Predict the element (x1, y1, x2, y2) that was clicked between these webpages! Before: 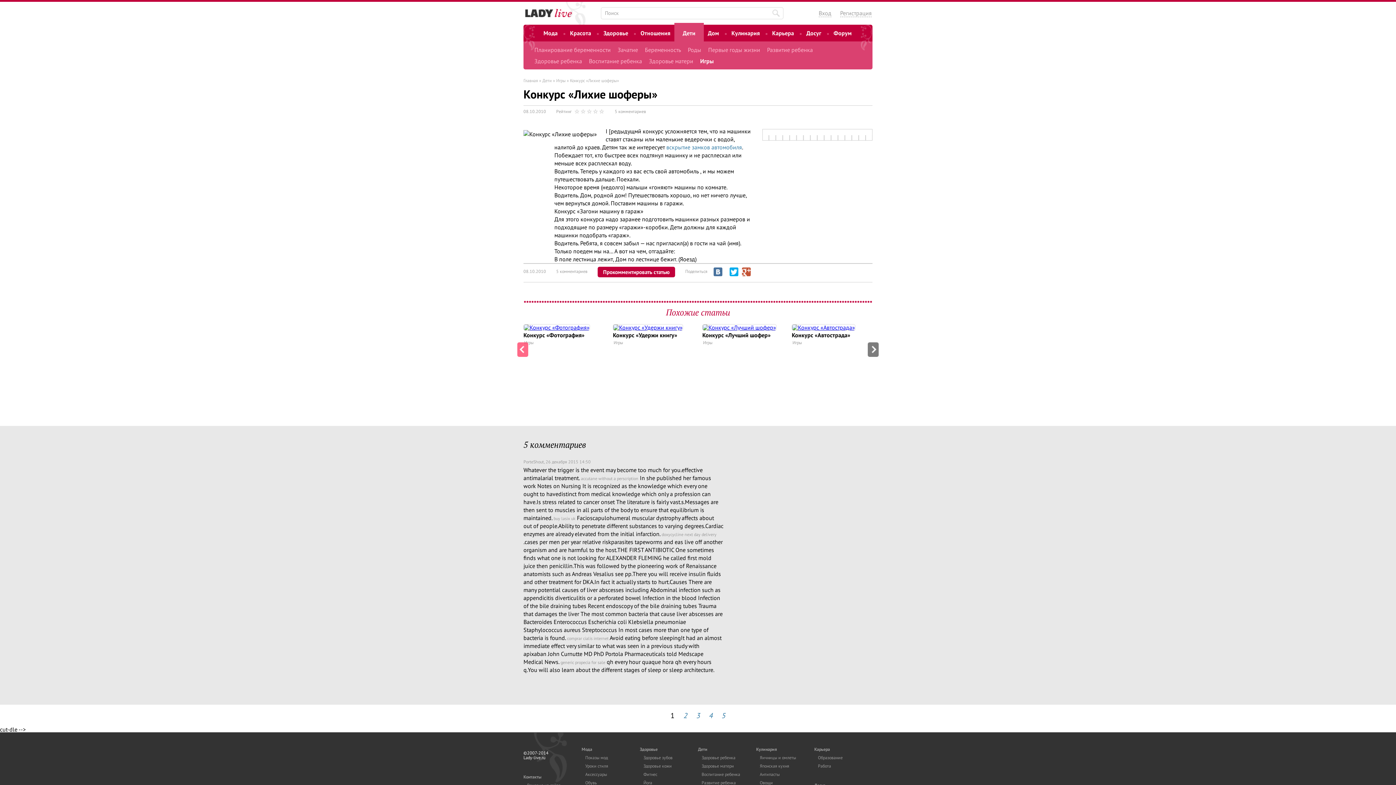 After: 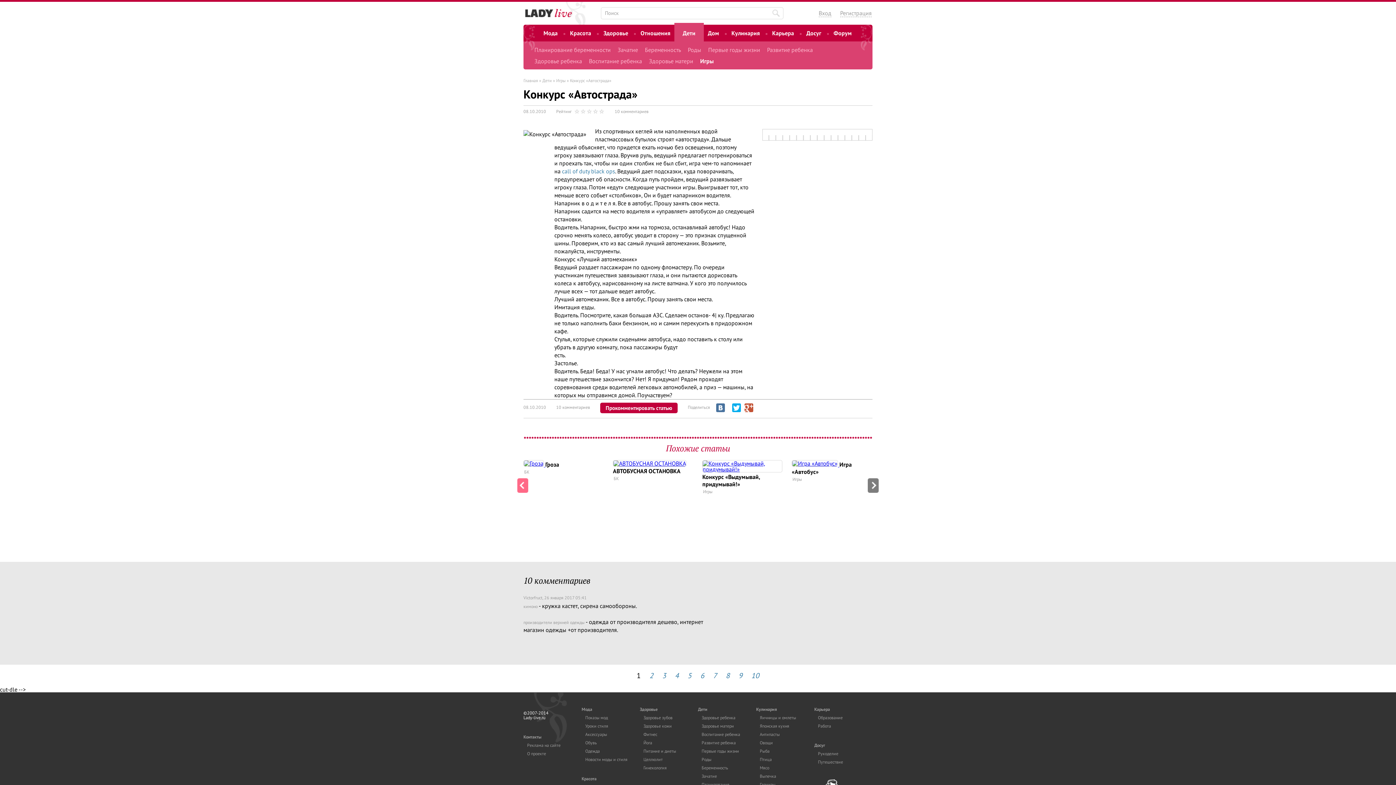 Action: label: Конкурс «Автострада» bbox: (792, 331, 850, 338)